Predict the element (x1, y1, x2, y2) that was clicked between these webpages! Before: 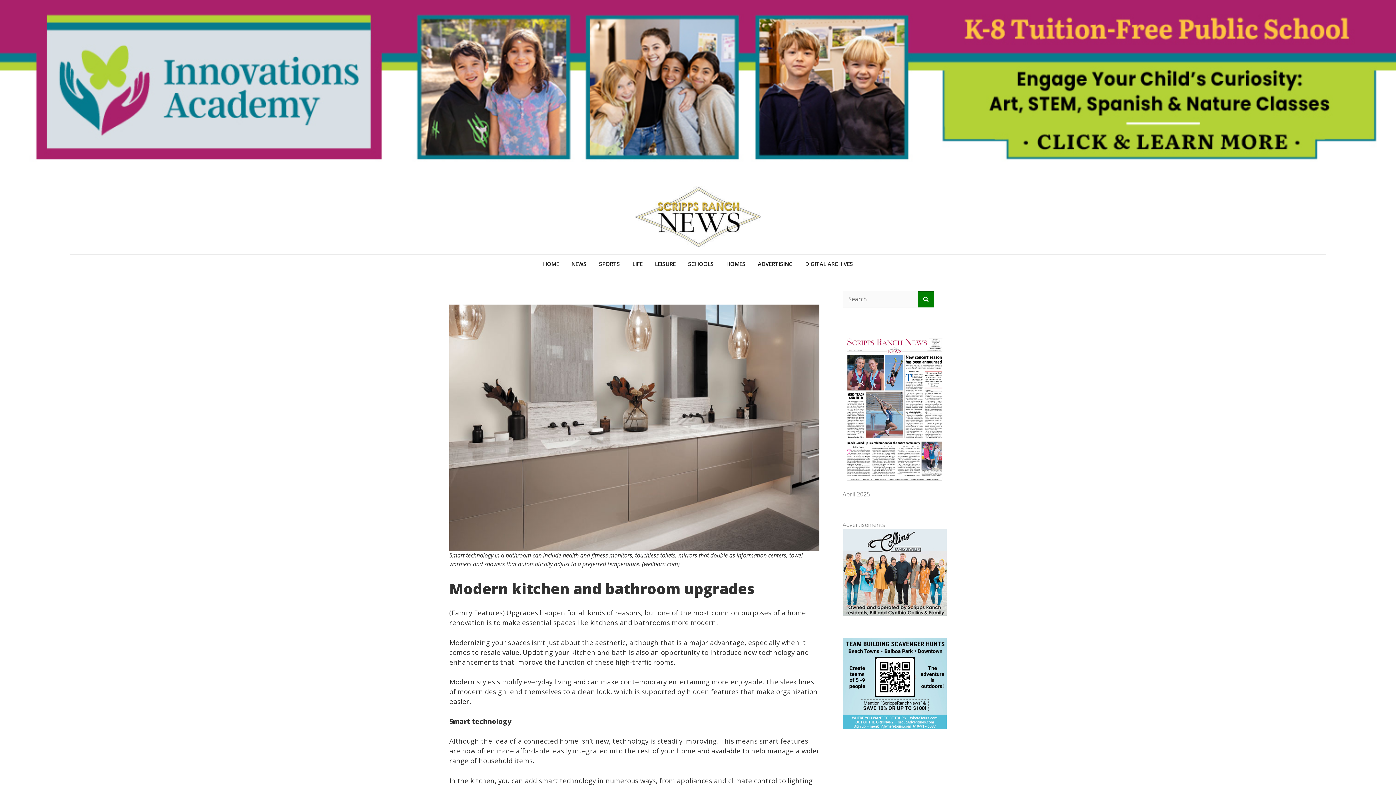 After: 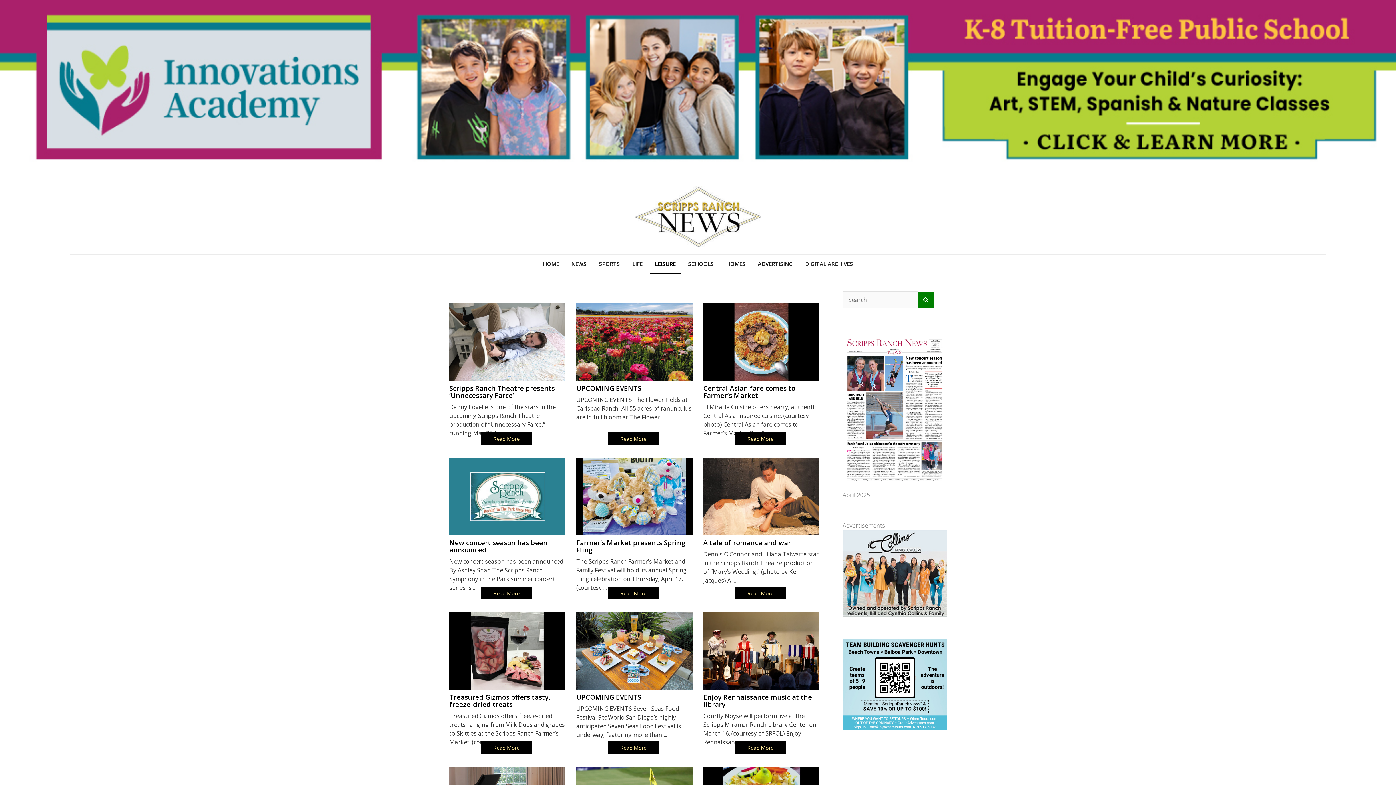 Action: label: LEISURE bbox: (649, 254, 681, 273)